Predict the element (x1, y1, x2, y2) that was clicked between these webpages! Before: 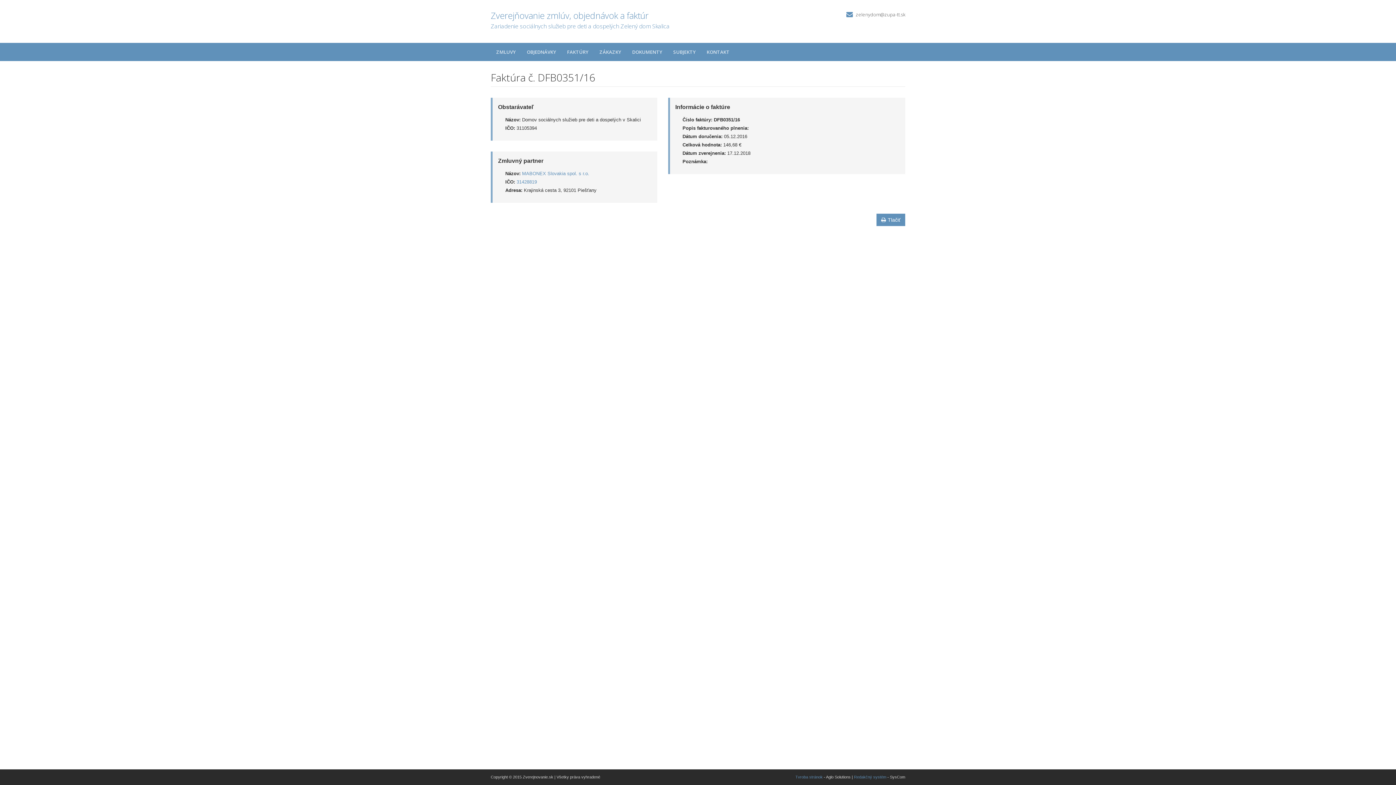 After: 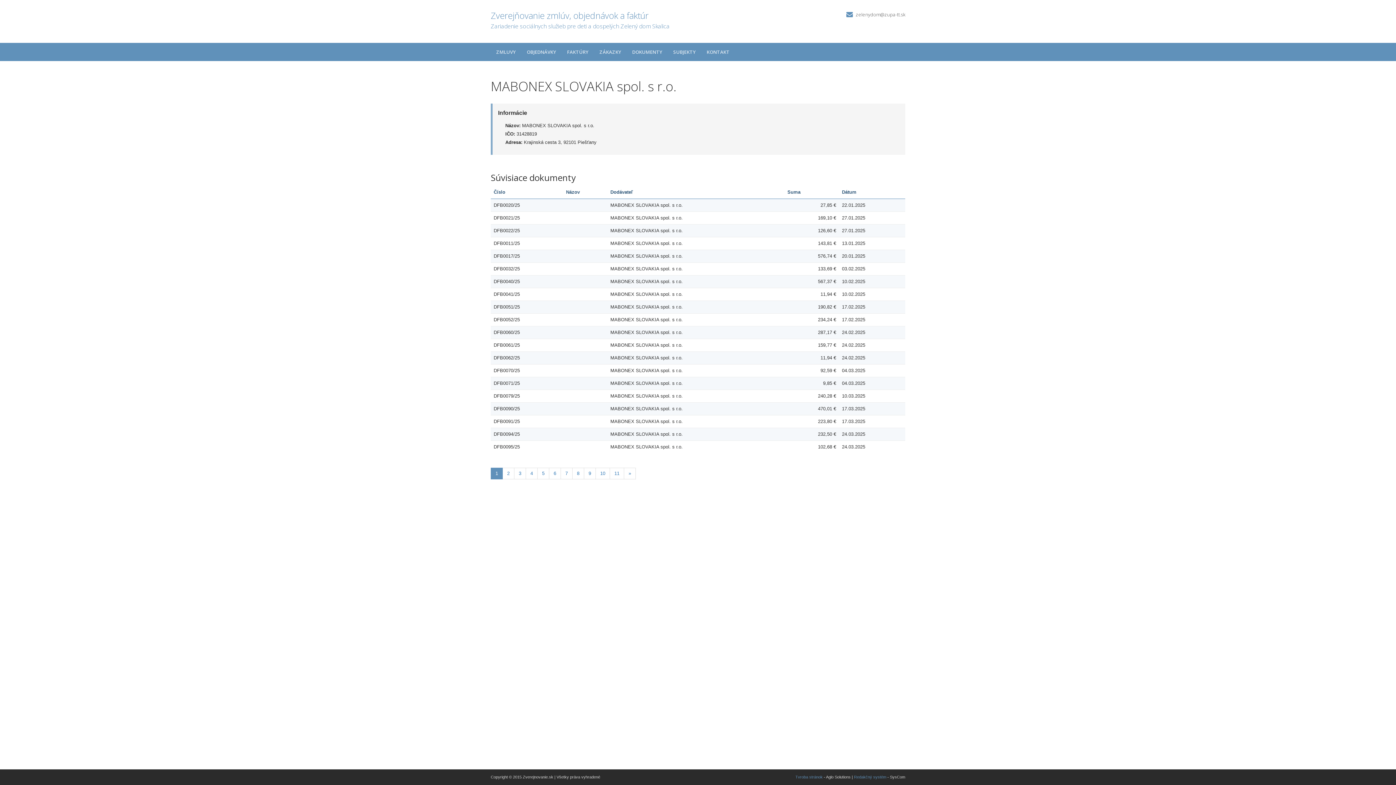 Action: bbox: (516, 179, 537, 184) label: 31428819